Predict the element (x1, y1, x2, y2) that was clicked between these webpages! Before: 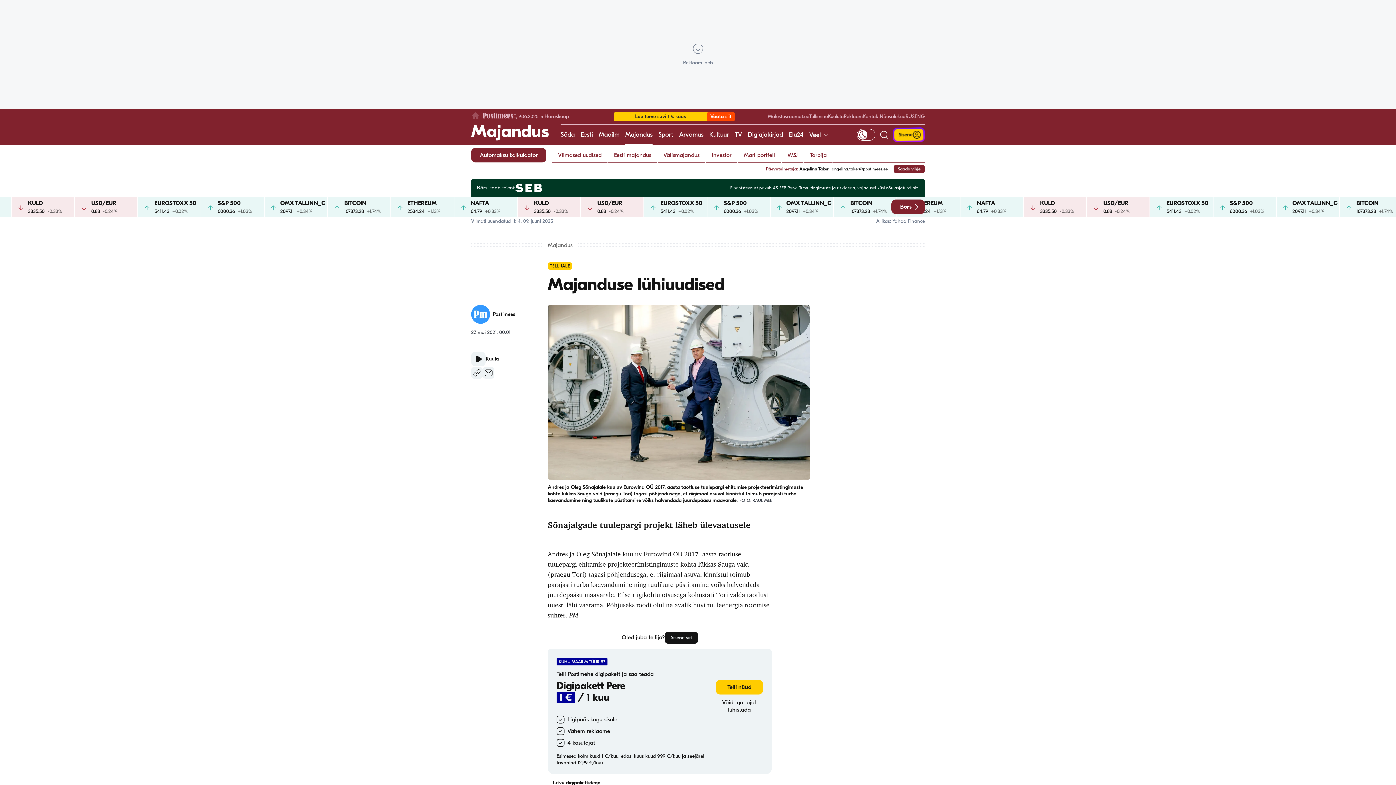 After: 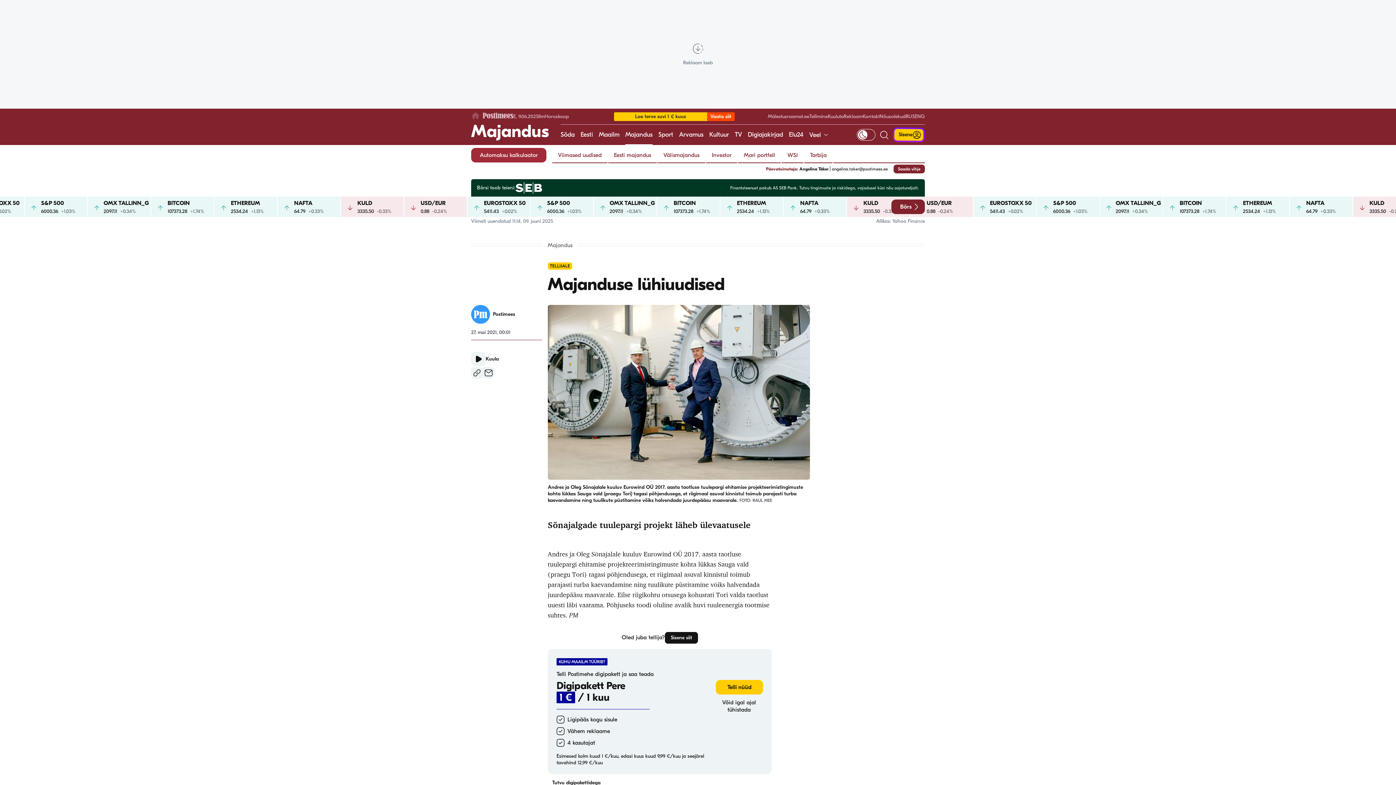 Action: label: Automaksu kalkulaator bbox: (471, 148, 546, 162)